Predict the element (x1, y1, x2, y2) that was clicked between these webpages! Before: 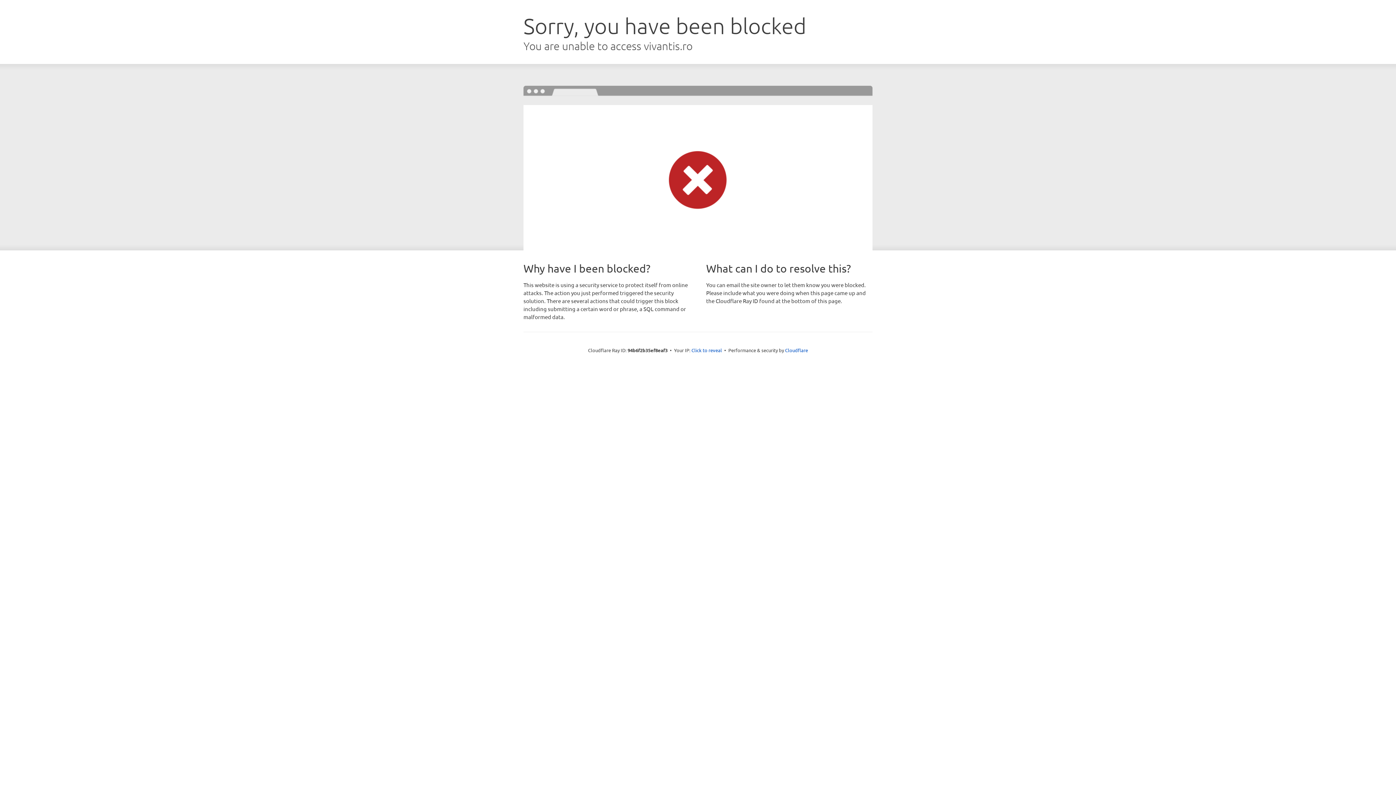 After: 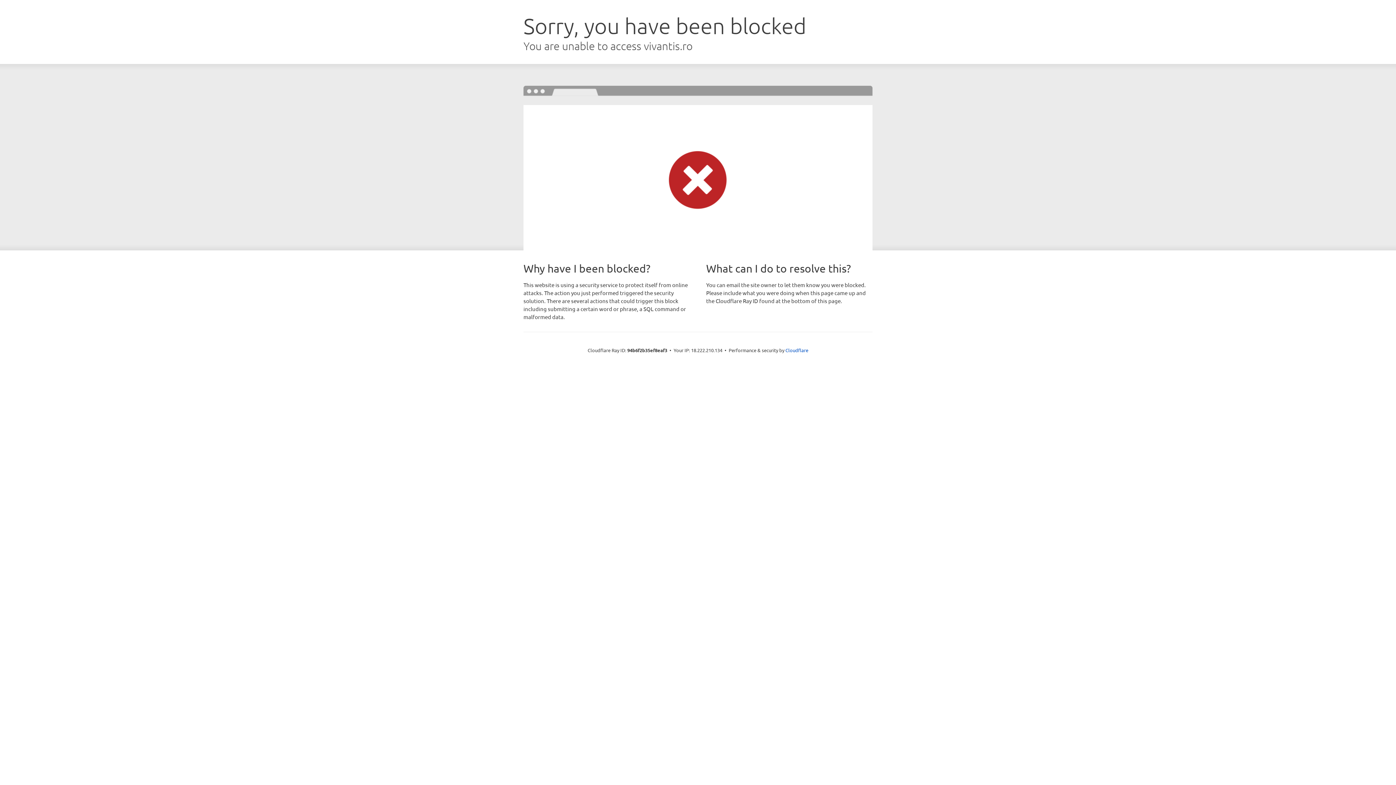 Action: bbox: (691, 346, 722, 353) label: Click to reveal